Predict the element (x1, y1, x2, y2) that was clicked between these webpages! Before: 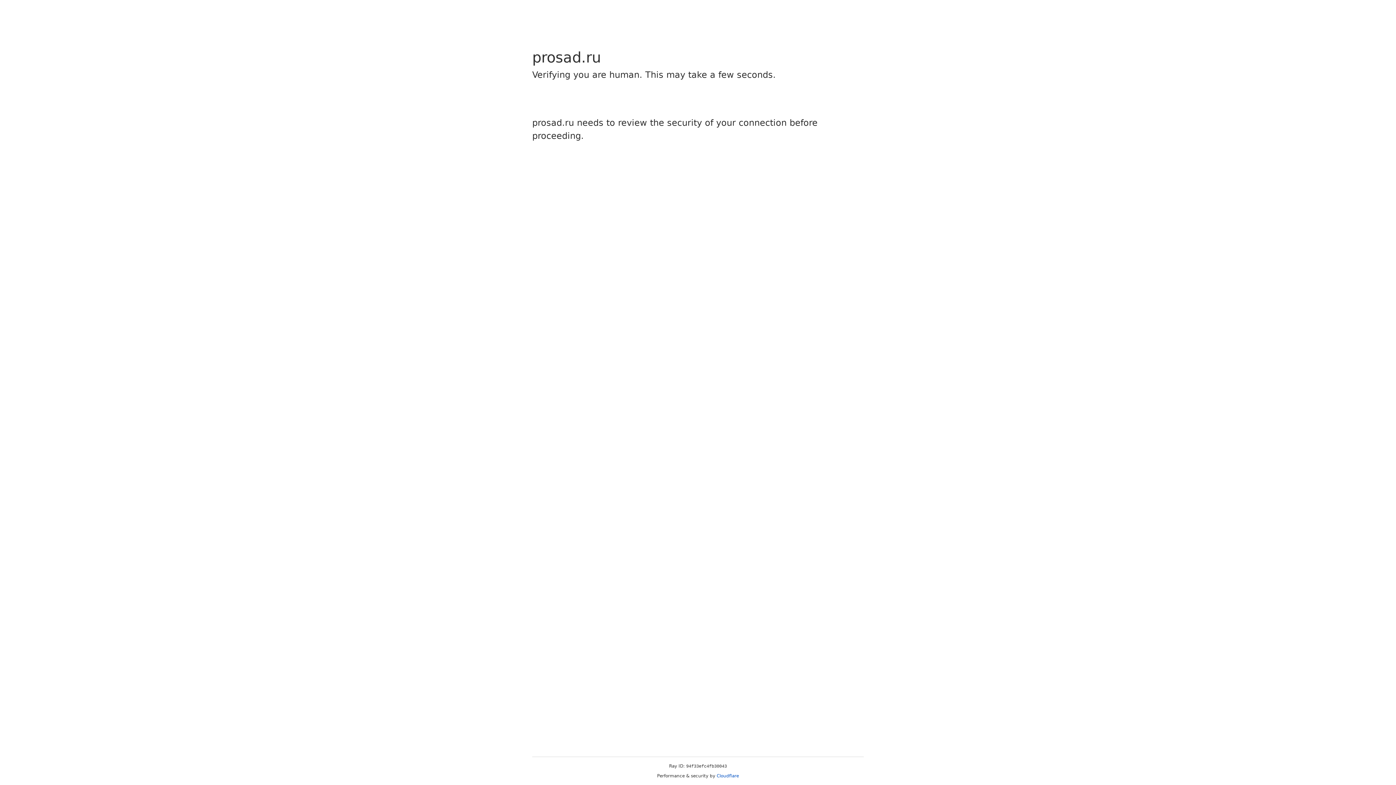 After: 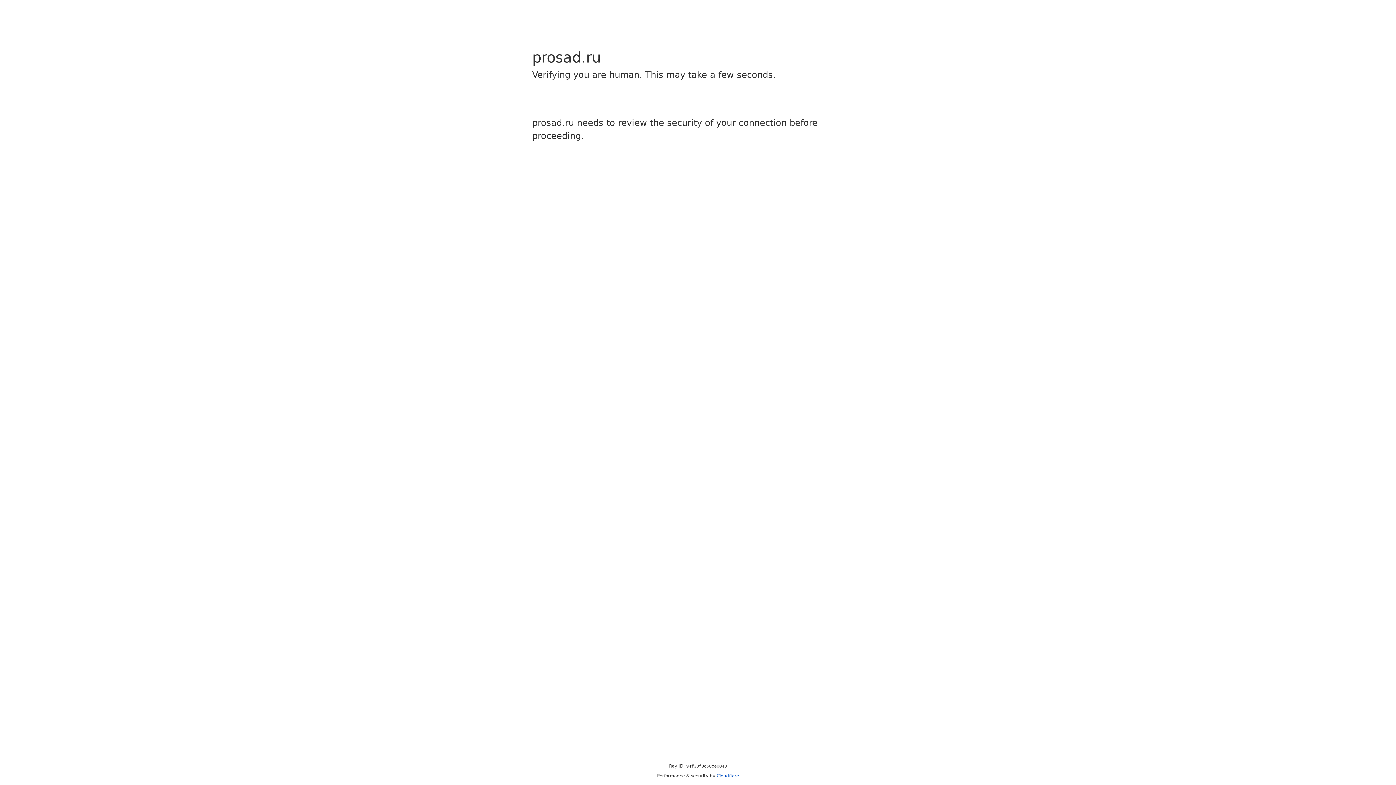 Action: bbox: (716, 773, 739, 778) label: Cloudflare